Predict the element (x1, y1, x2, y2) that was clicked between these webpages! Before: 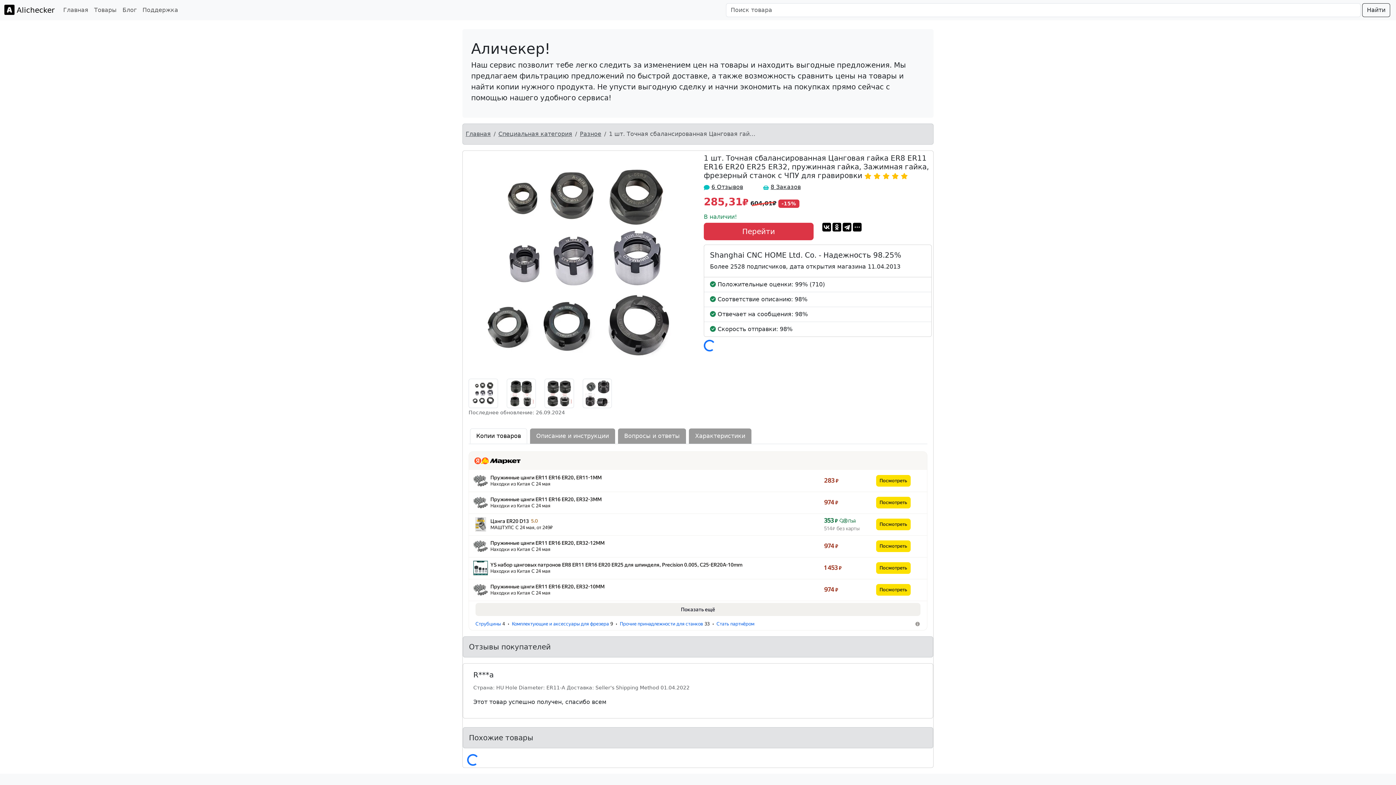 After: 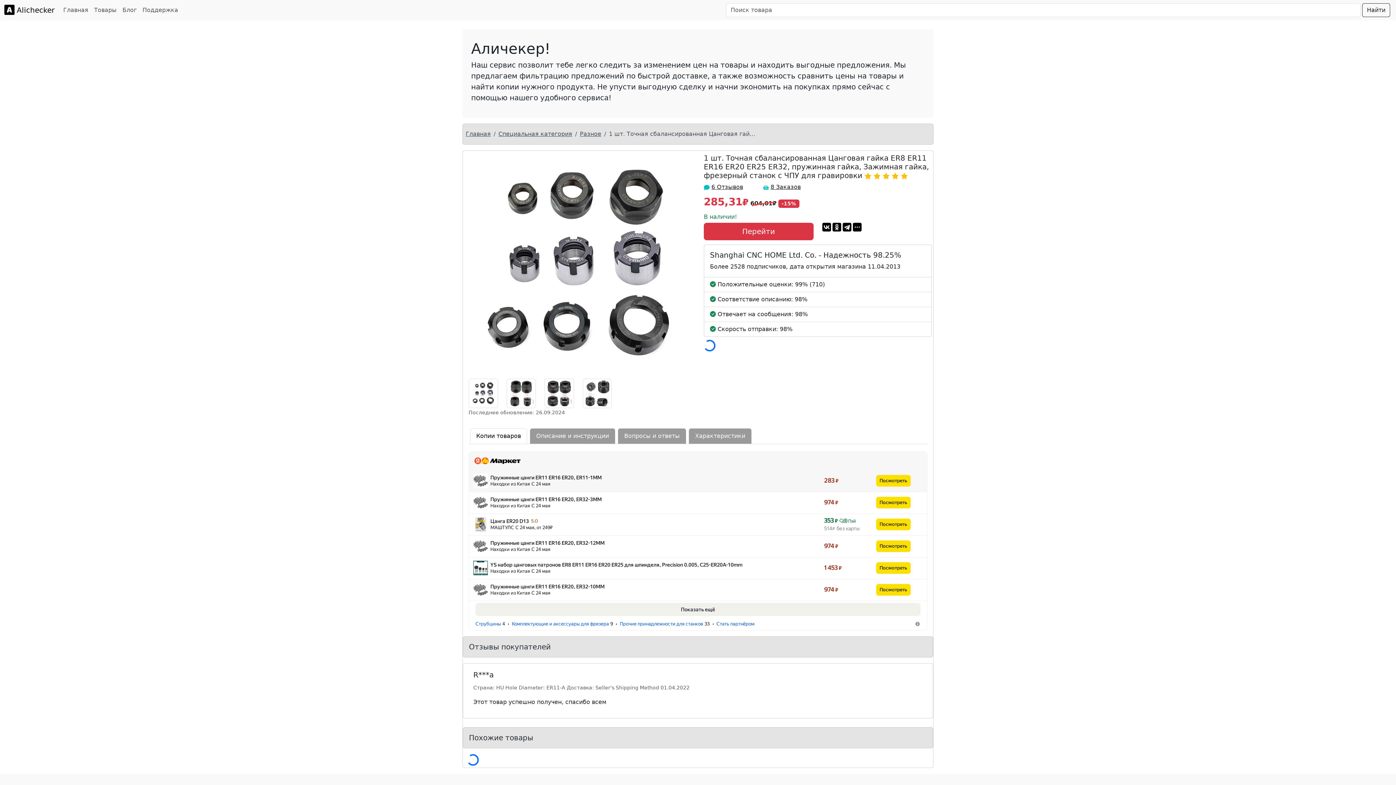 Action: bbox: (824, 478, 838, 483) label: 283 ₽